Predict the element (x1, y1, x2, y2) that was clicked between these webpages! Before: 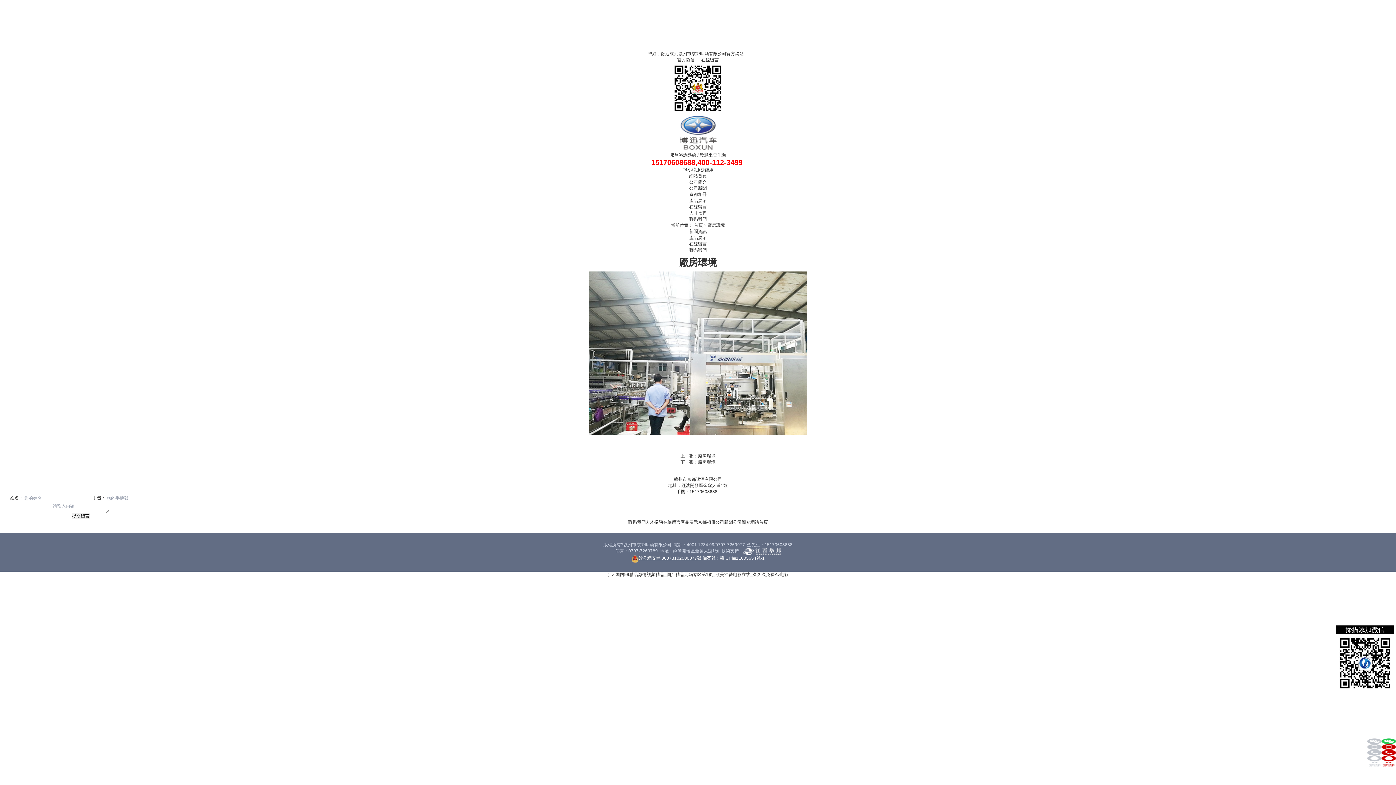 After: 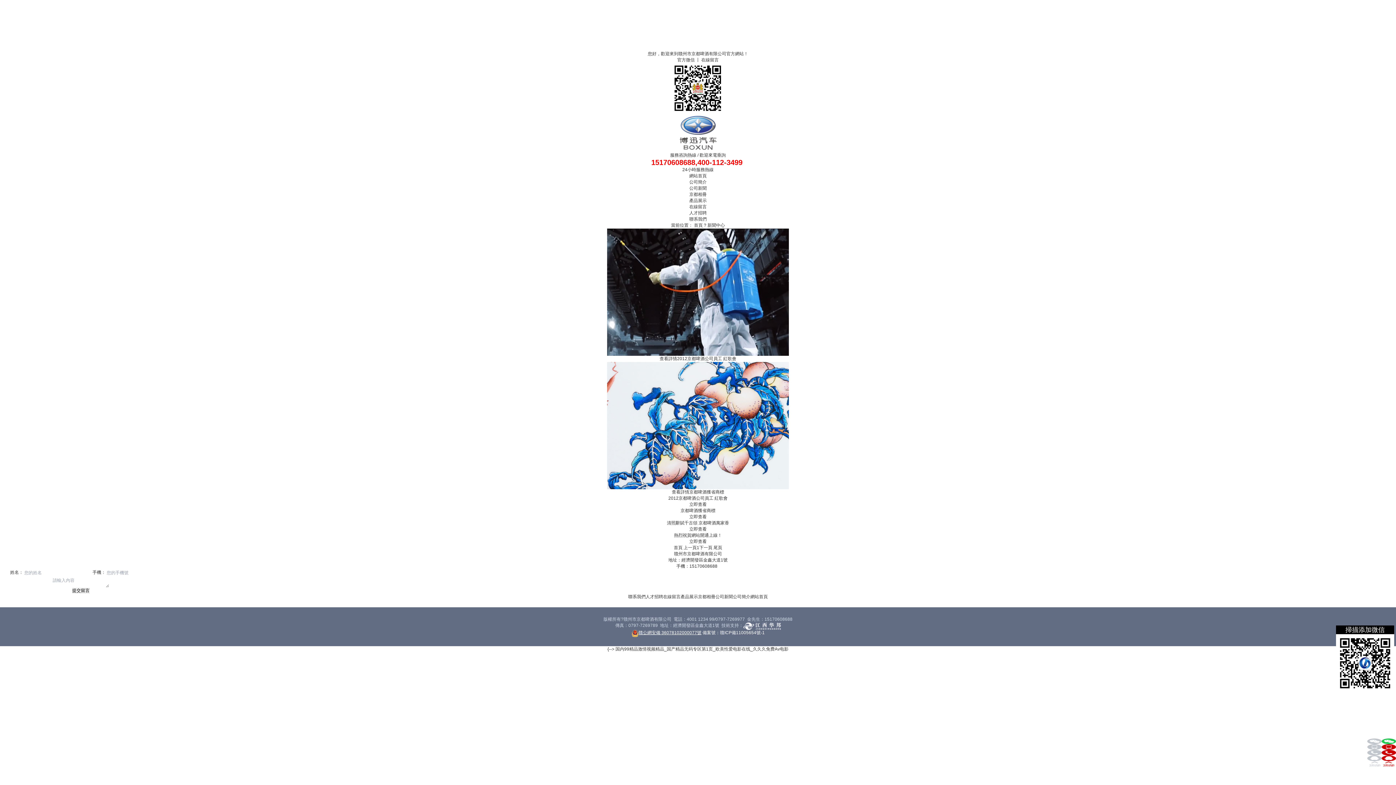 Action: label: 公司新聞 bbox: (715, 520, 733, 525)